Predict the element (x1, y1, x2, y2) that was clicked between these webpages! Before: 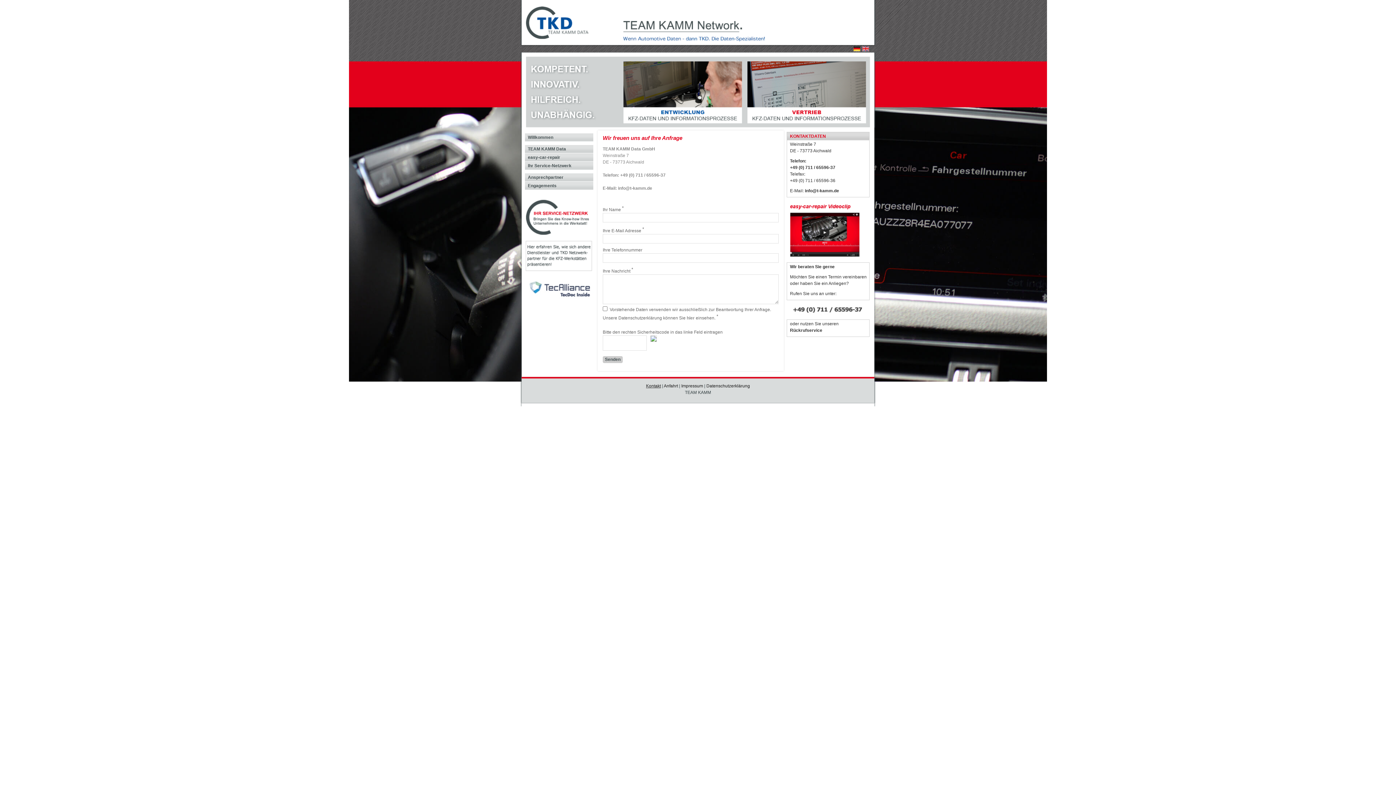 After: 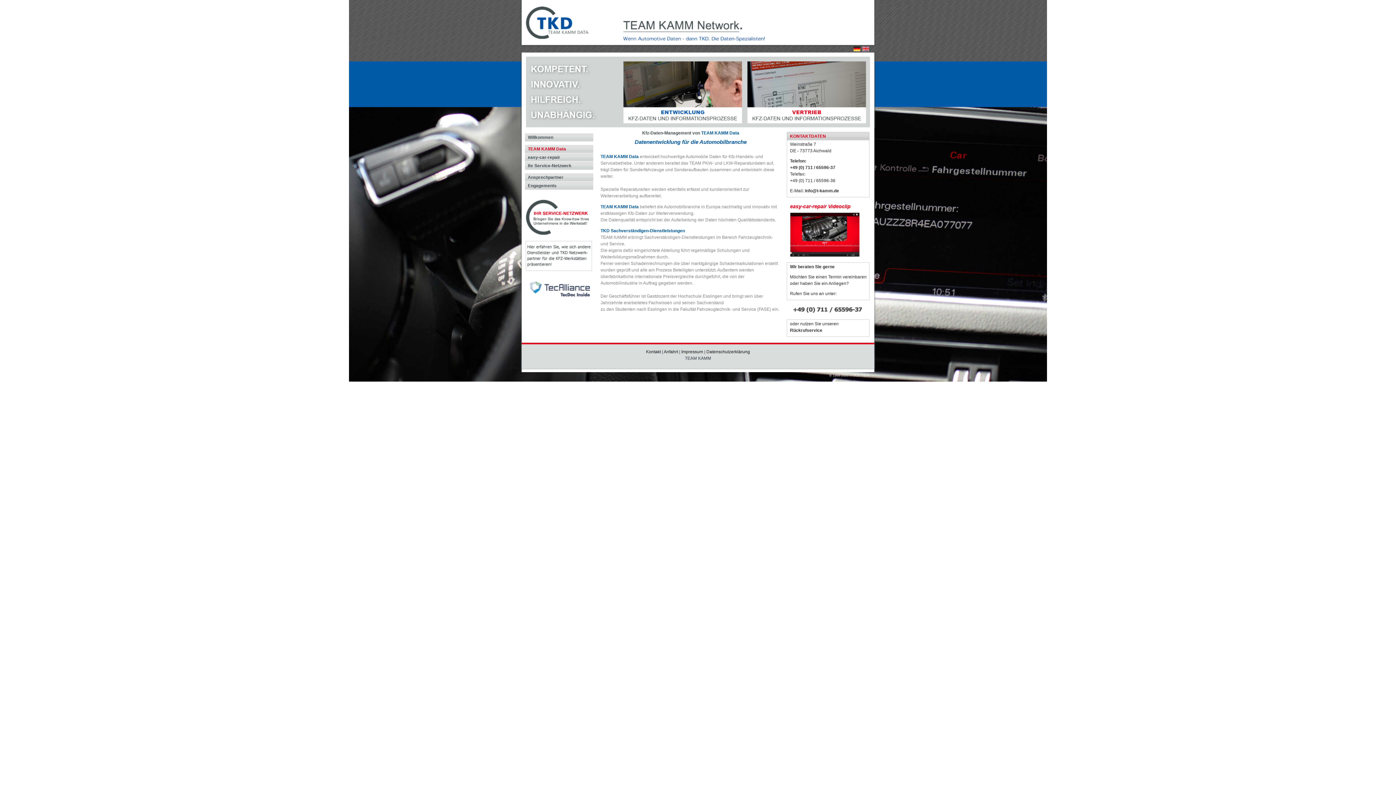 Action: label: TEAM KAMM Data bbox: (525, 145, 593, 153)